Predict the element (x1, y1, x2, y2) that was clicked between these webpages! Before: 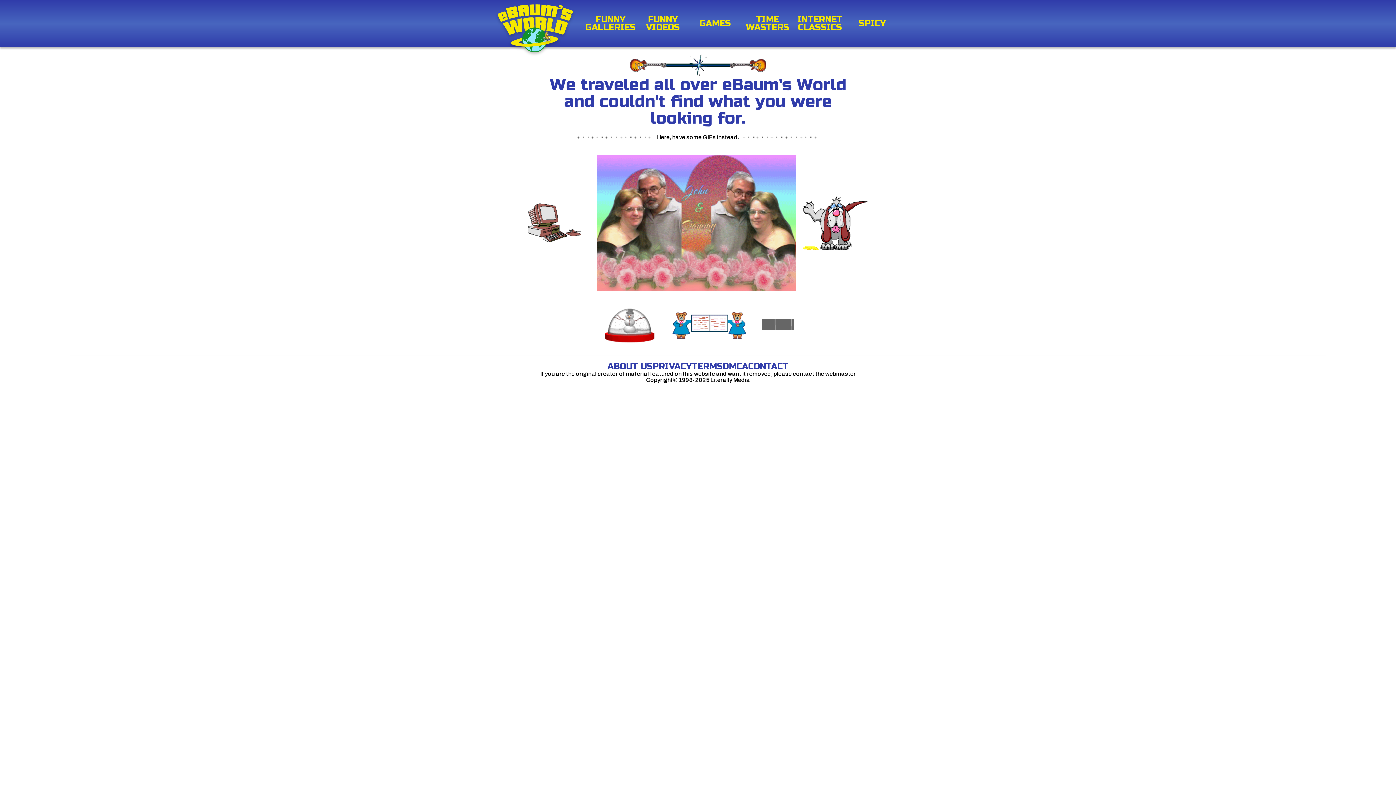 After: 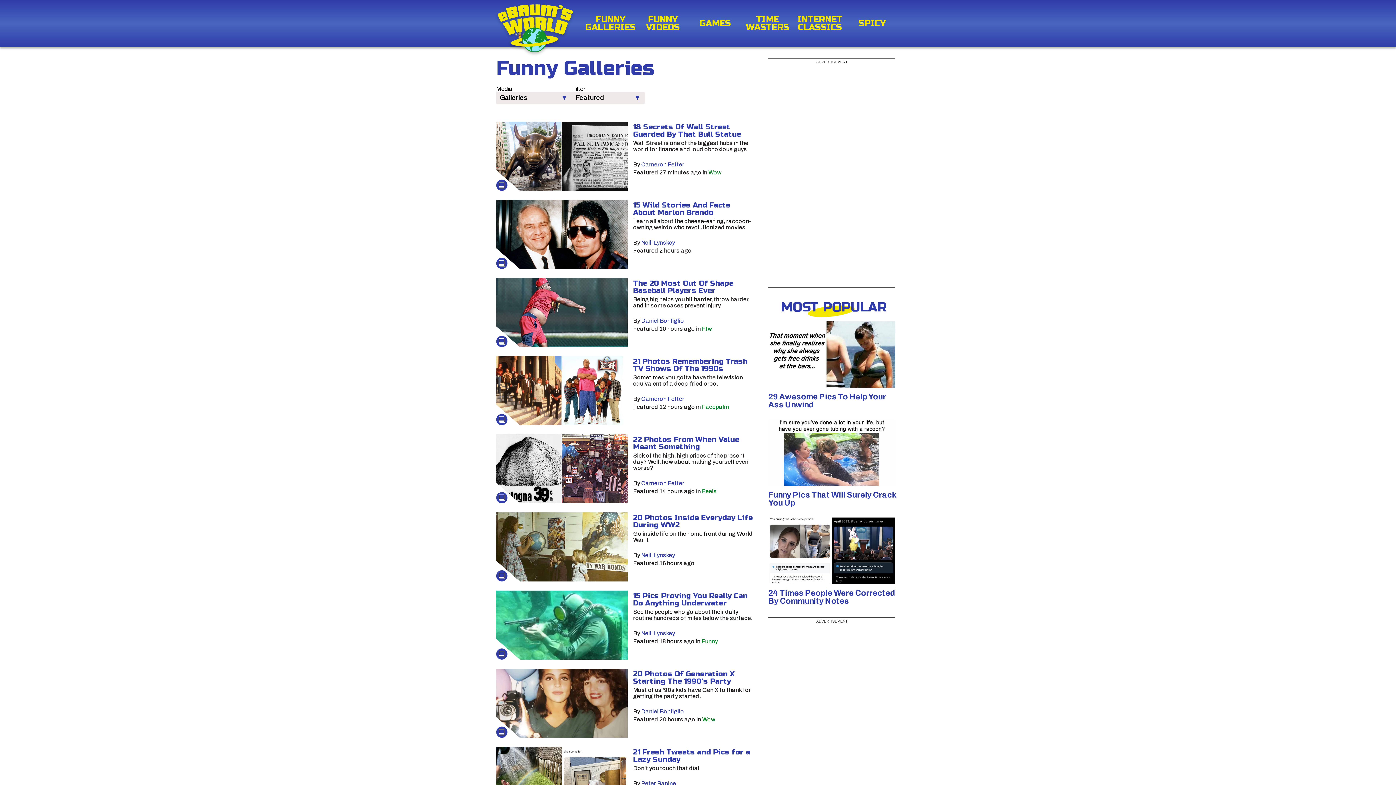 Action: bbox: (584, 15, 636, 31) label: FUNNY GALLERIES